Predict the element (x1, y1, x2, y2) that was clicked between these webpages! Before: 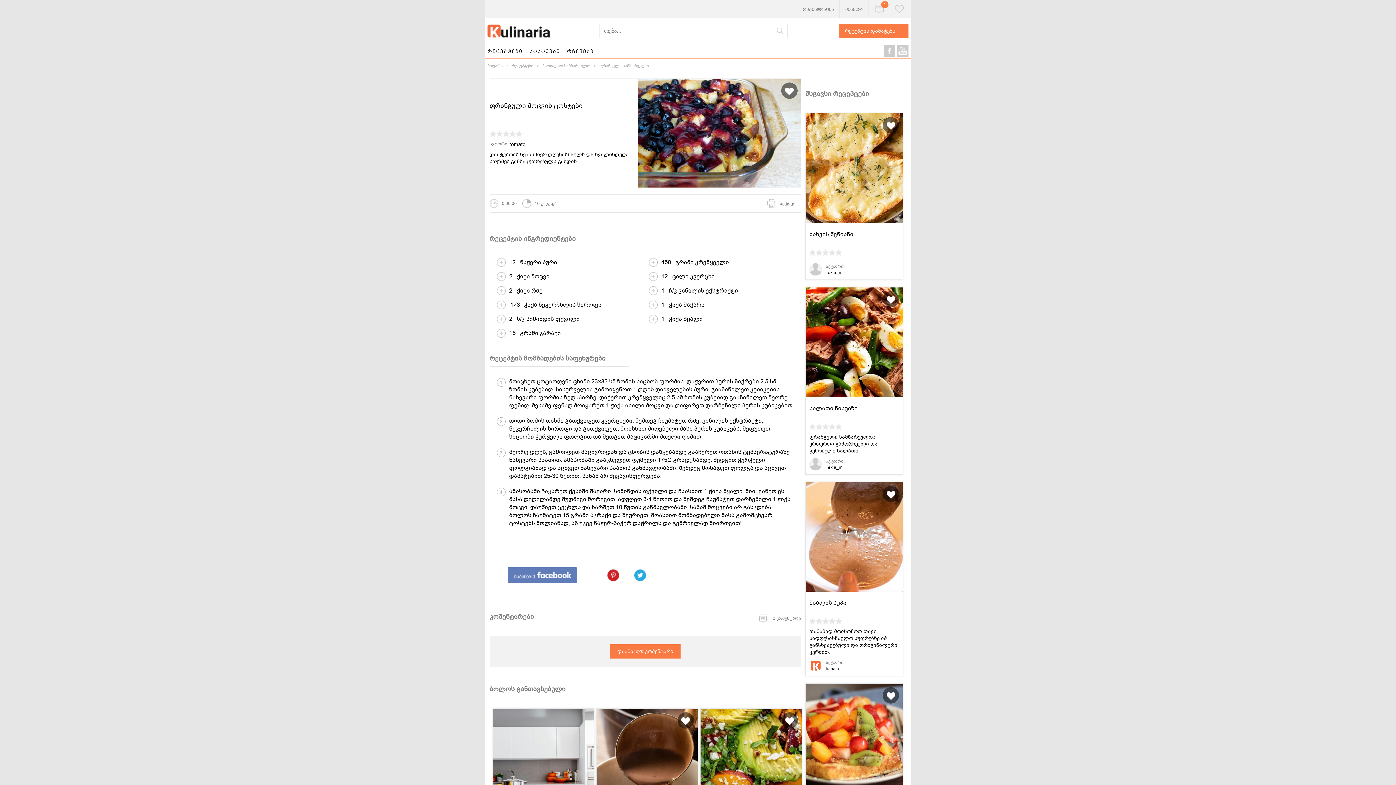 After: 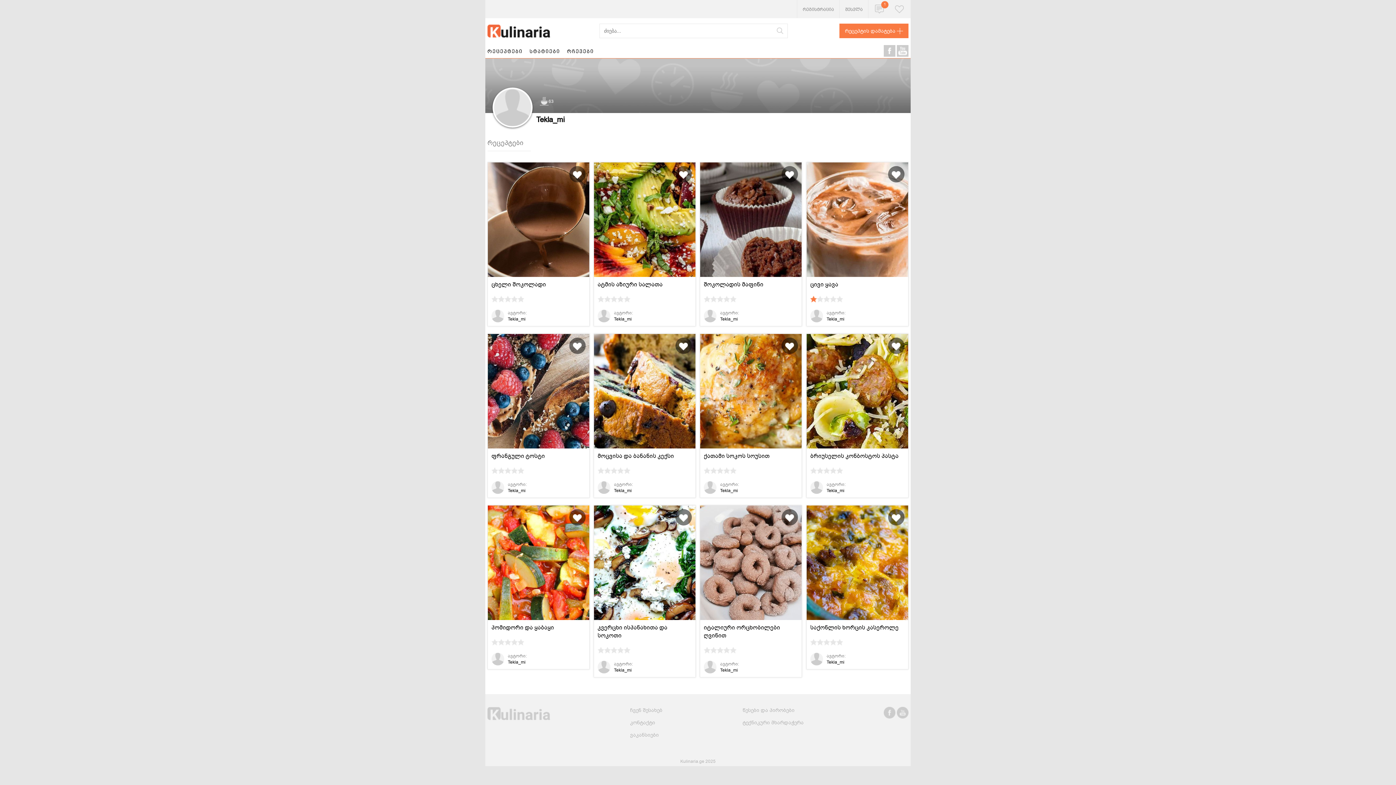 Action: bbox: (825, 464, 843, 470) label: Tekla_mi